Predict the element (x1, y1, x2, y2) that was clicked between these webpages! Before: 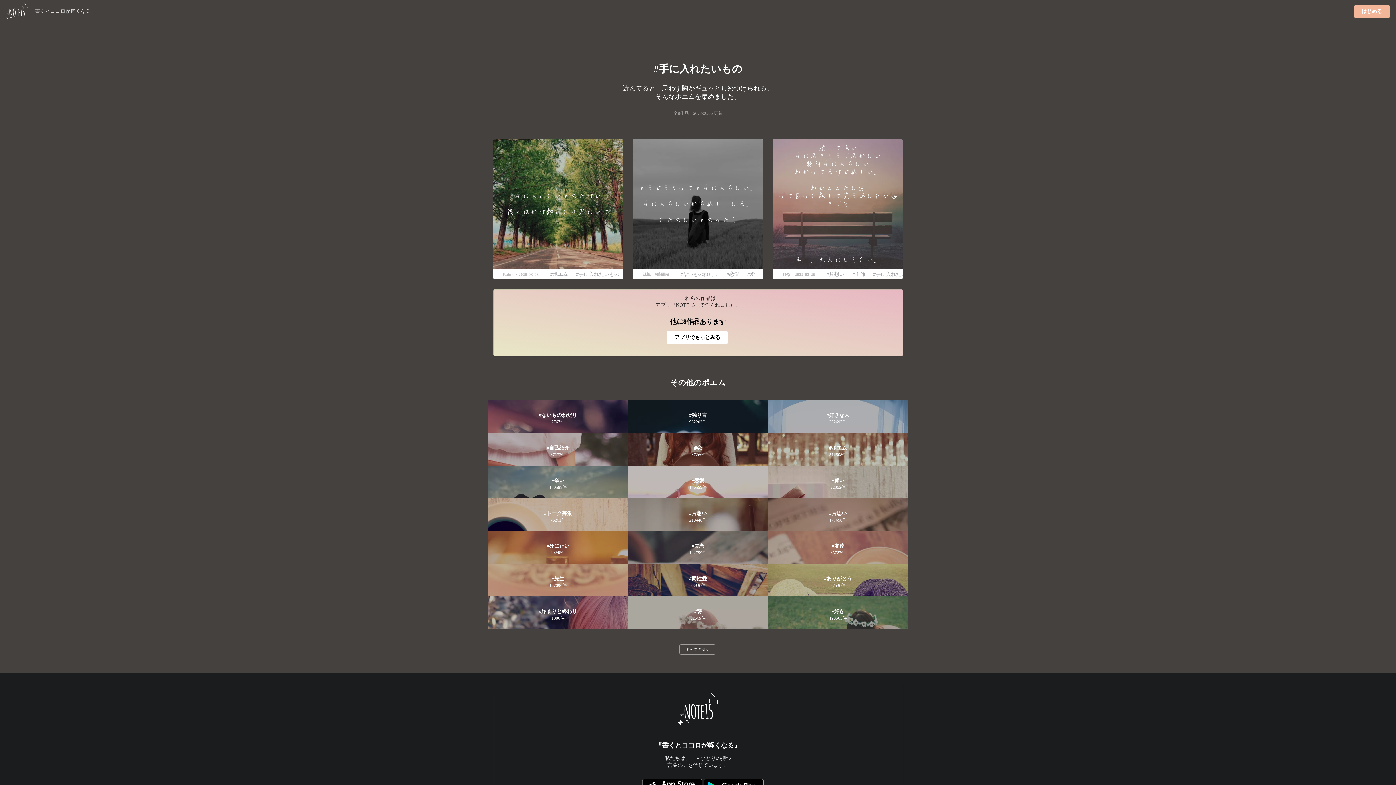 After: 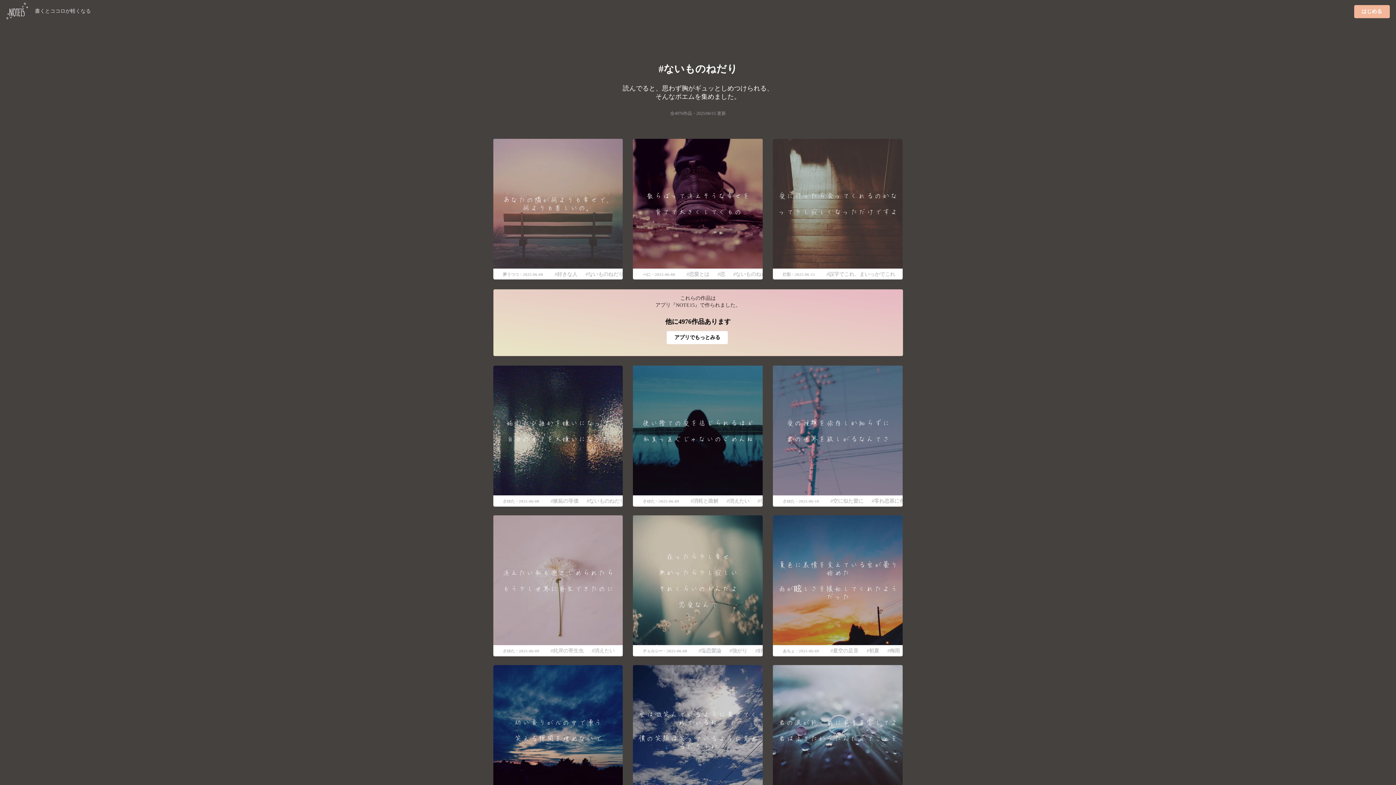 Action: bbox: (488, 400, 628, 433) label: ないものねだり
2767件